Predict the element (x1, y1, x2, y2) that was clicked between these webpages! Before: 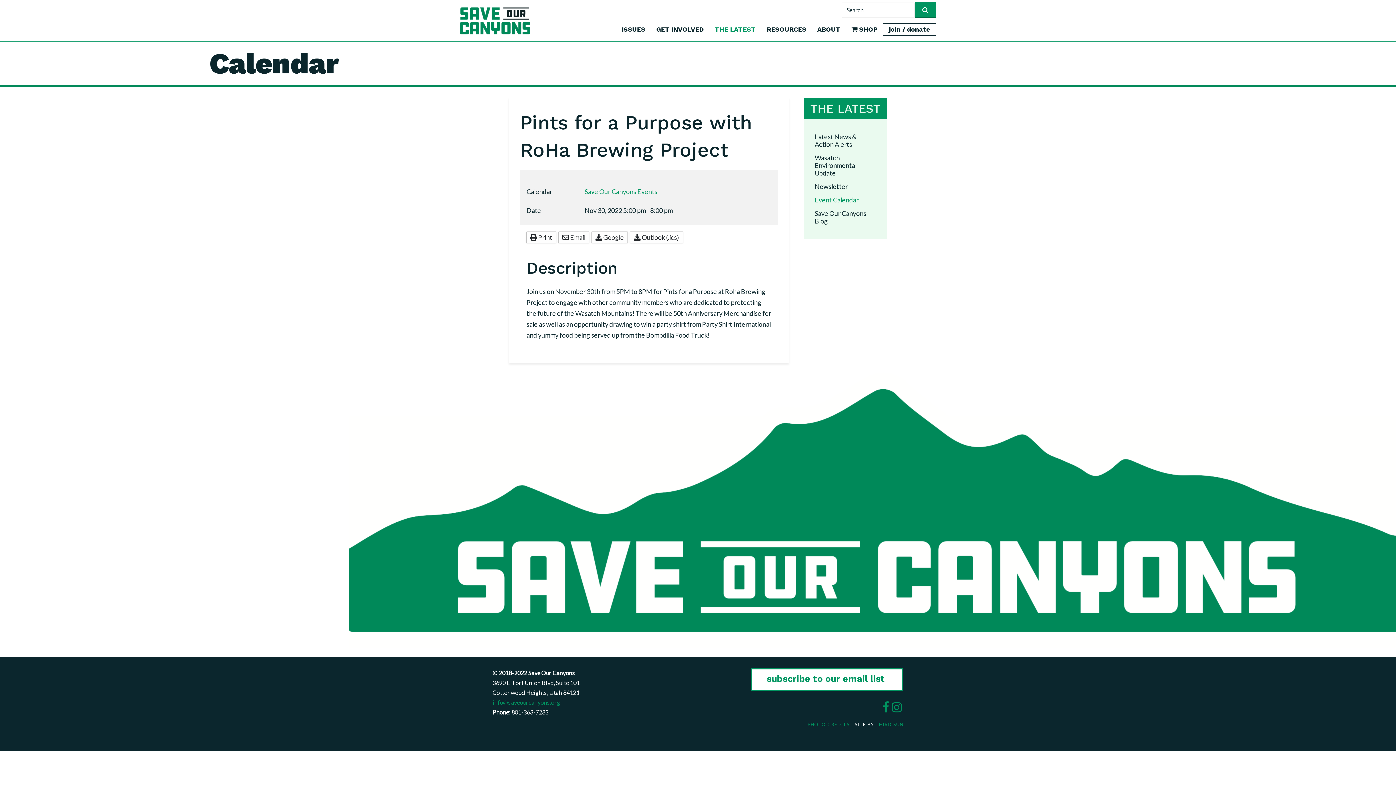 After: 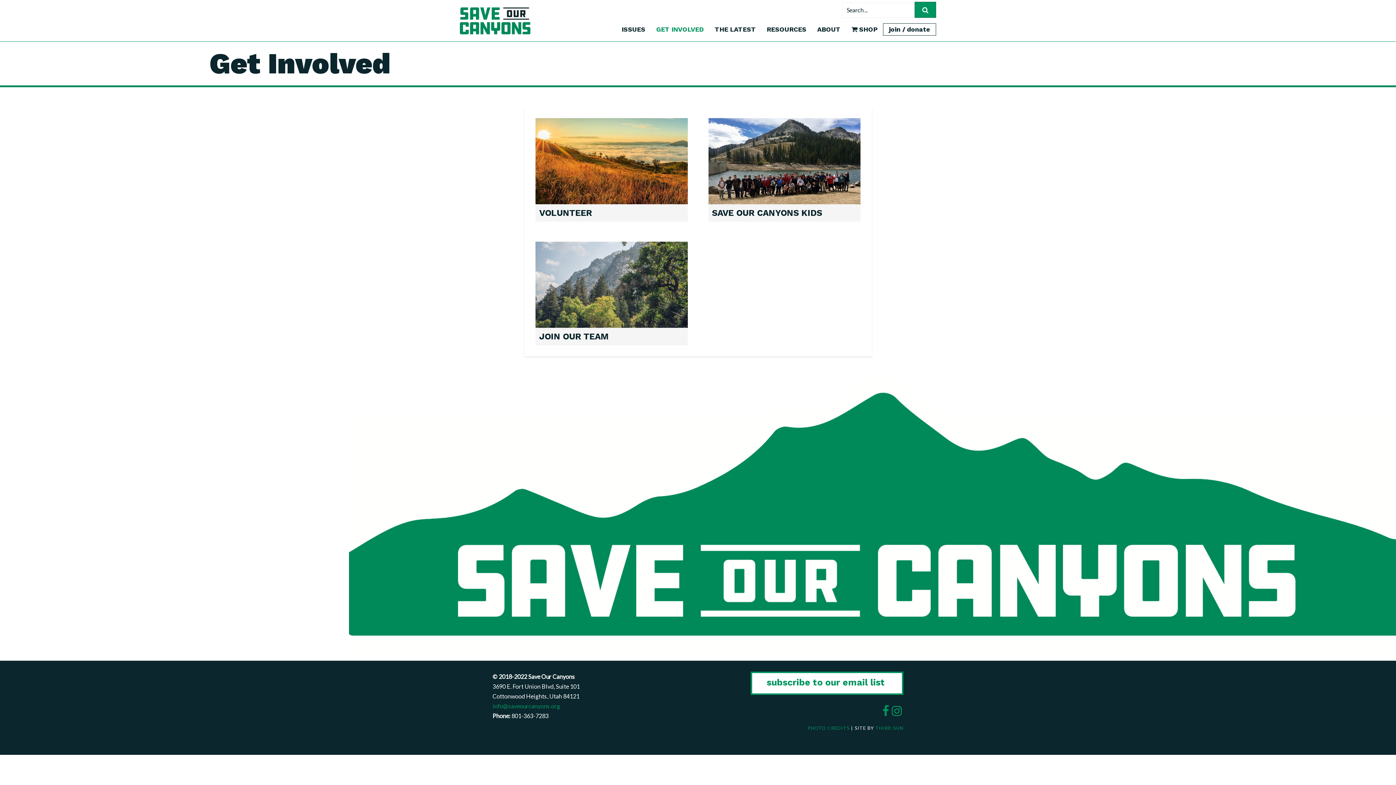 Action: label: GET INVOLVED bbox: (650, 23, 709, 35)